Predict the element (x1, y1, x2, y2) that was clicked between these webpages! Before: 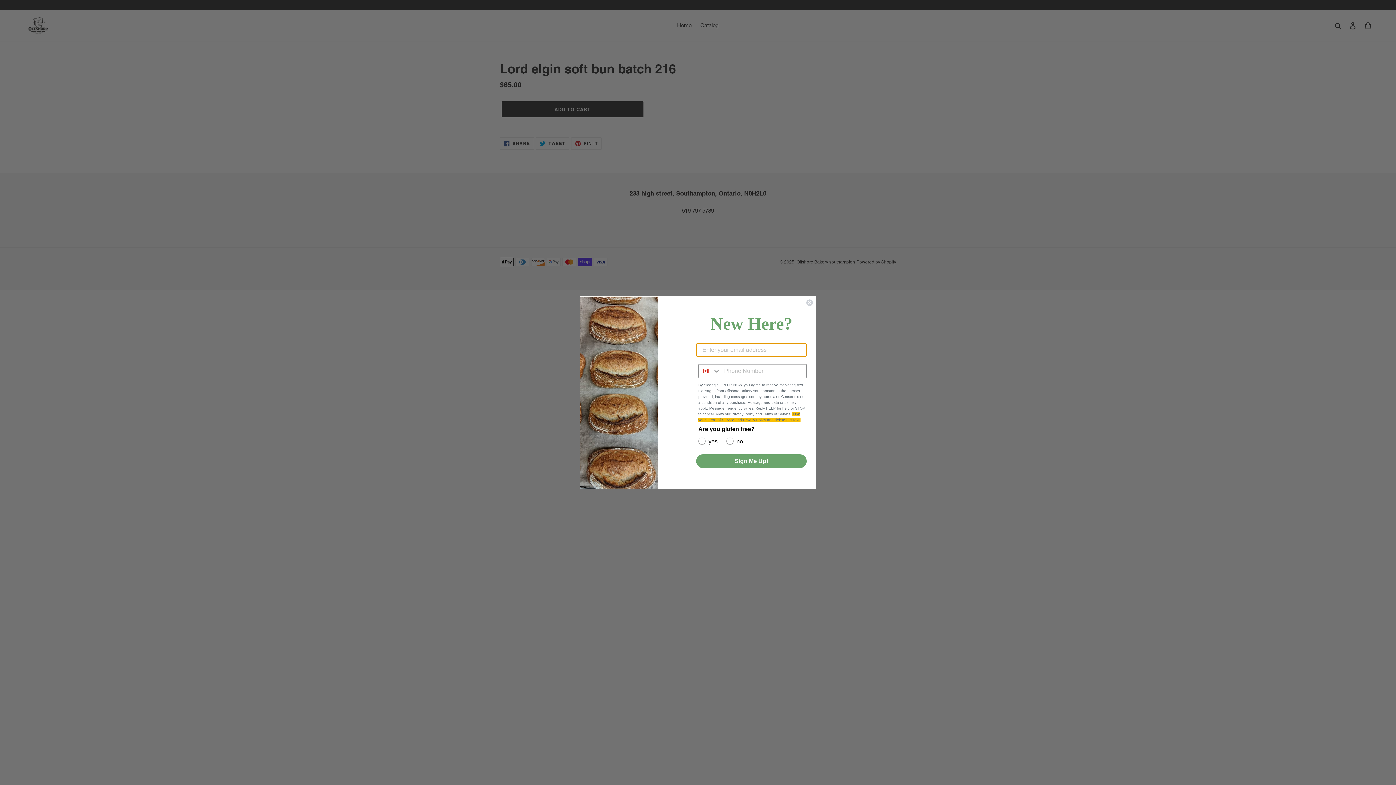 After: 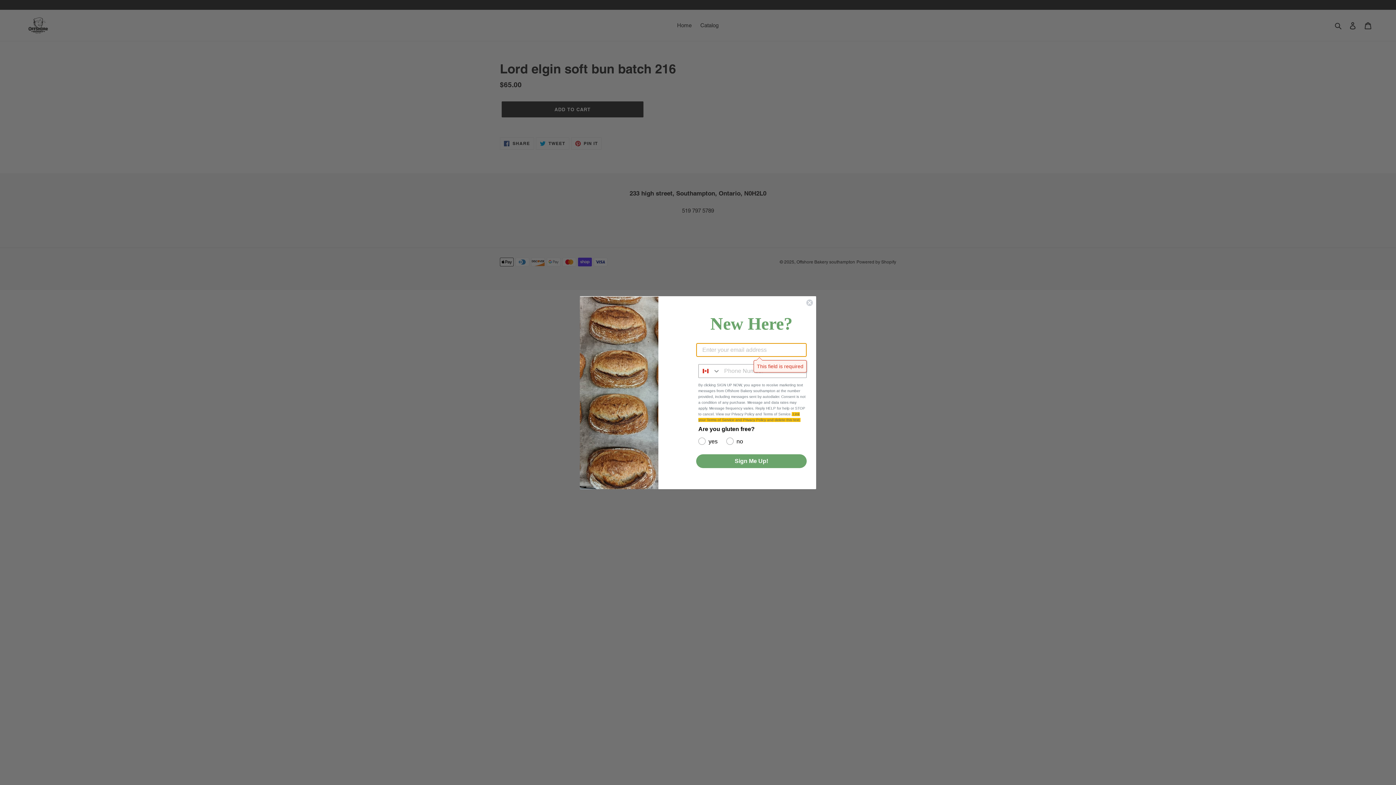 Action: bbox: (696, 454, 806, 468) label: Sign Me Up!